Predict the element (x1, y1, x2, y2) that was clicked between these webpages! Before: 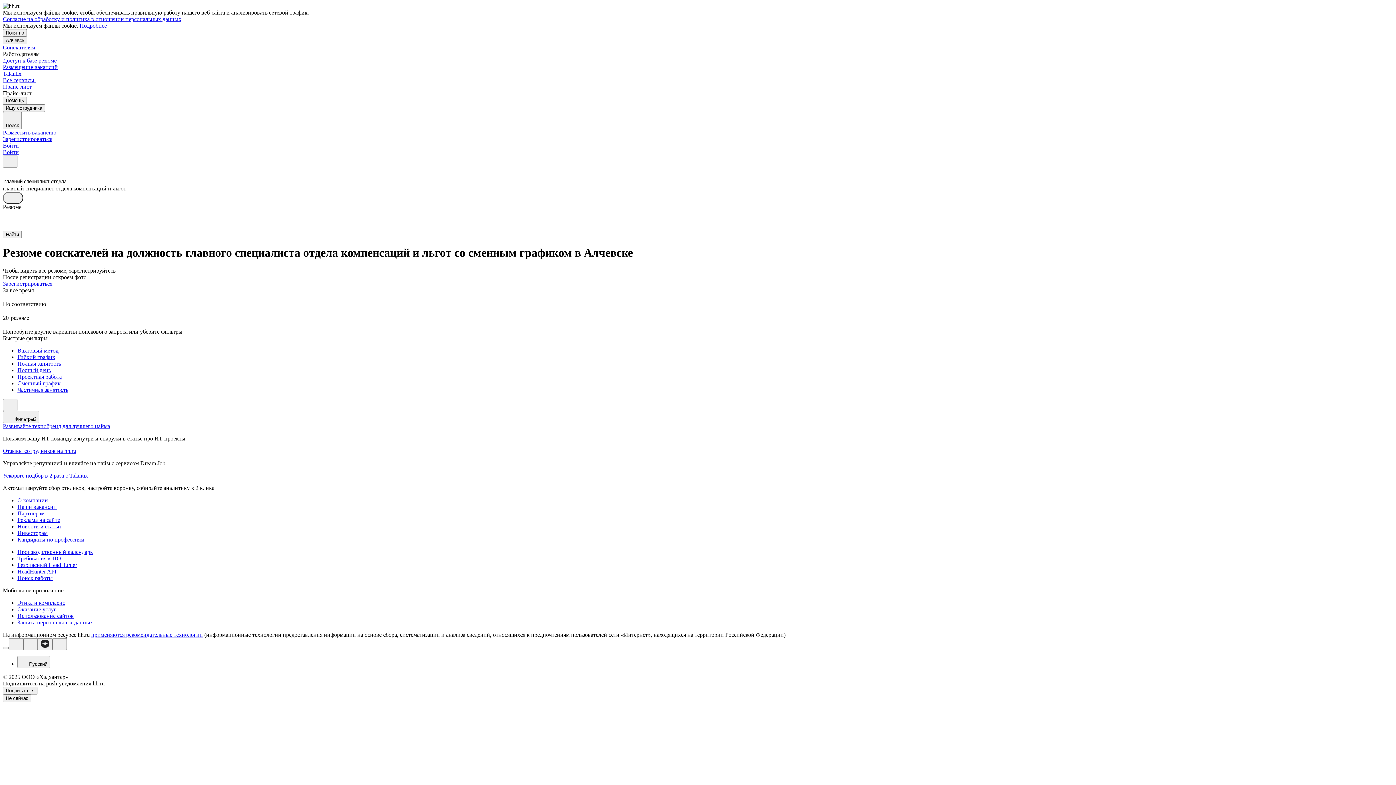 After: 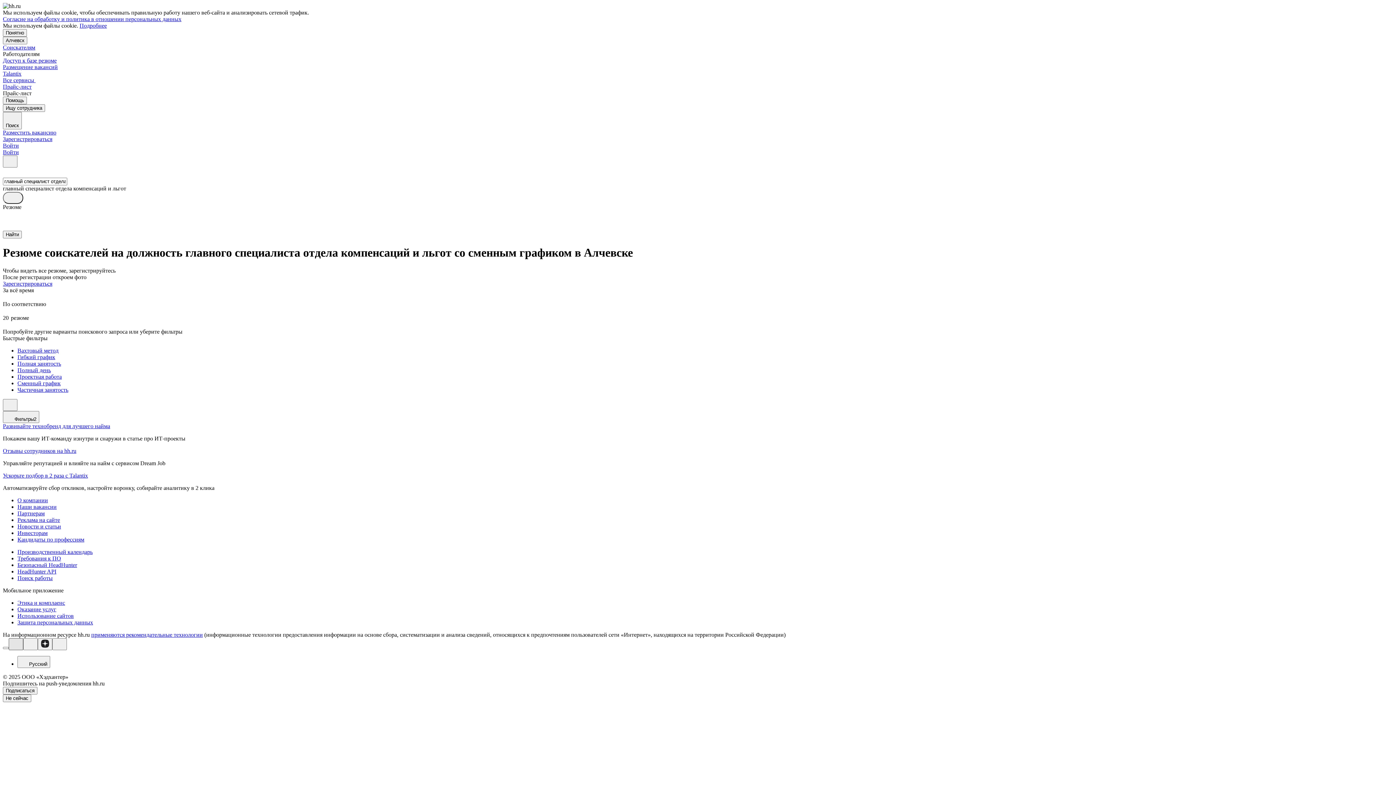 Action: bbox: (8, 638, 23, 650)